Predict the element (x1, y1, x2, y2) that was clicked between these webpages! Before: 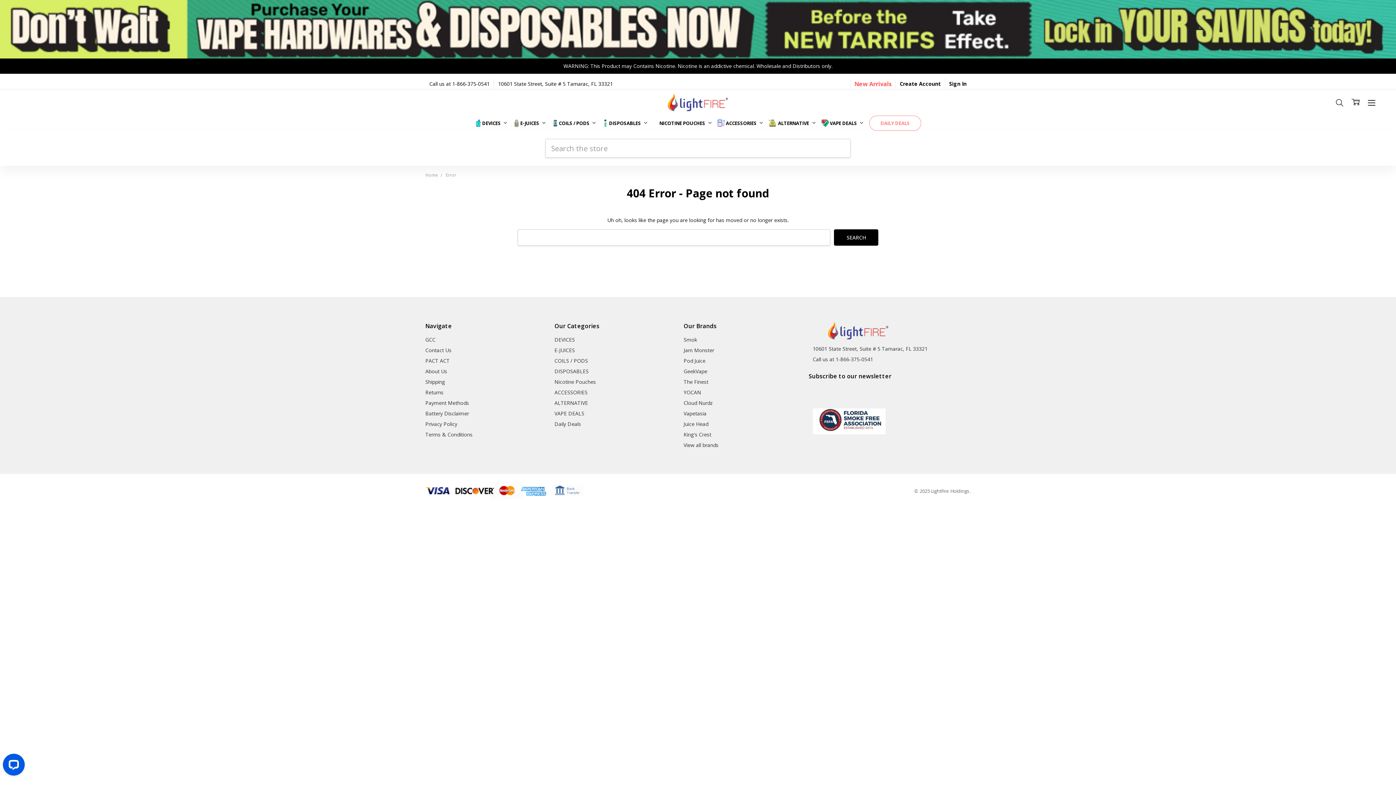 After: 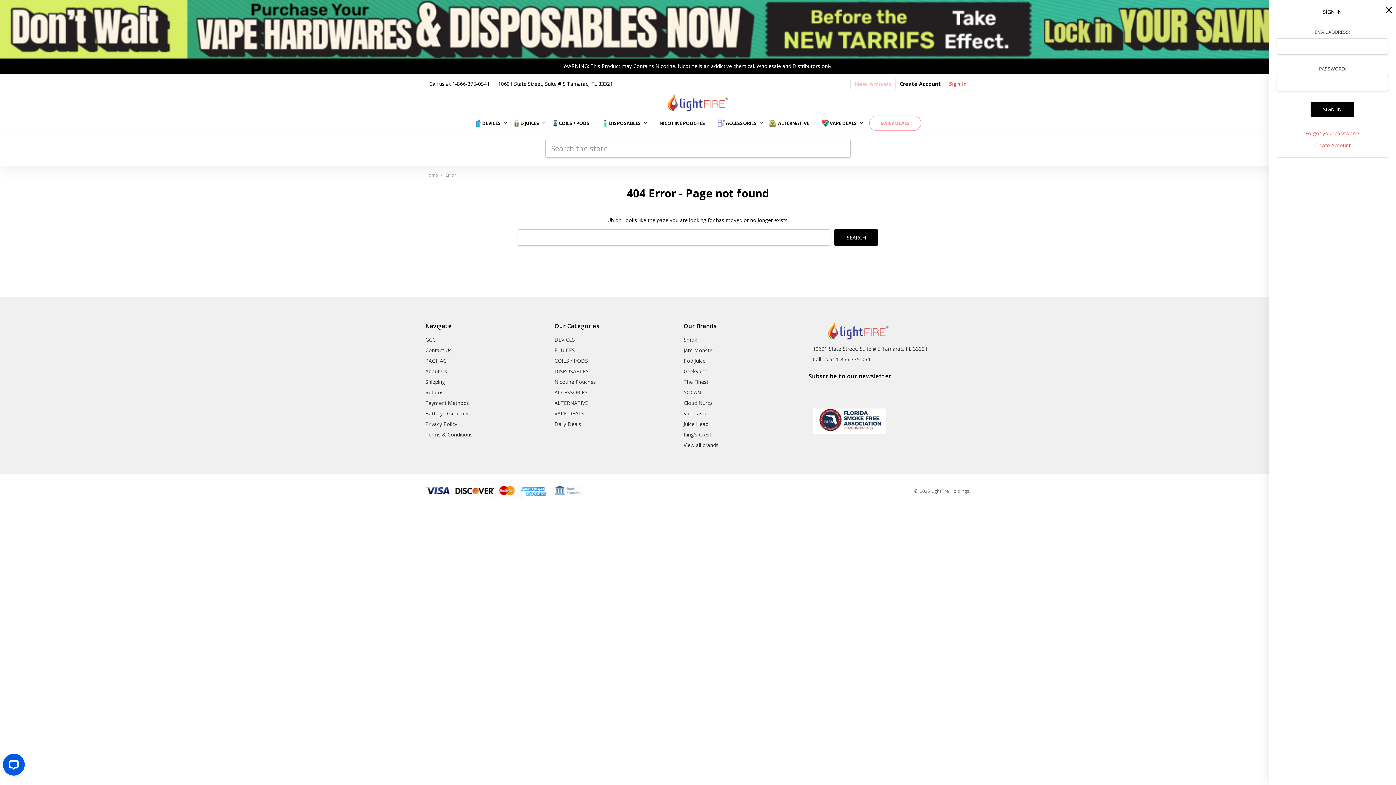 Action: bbox: (945, 78, 970, 89) label: Sign In